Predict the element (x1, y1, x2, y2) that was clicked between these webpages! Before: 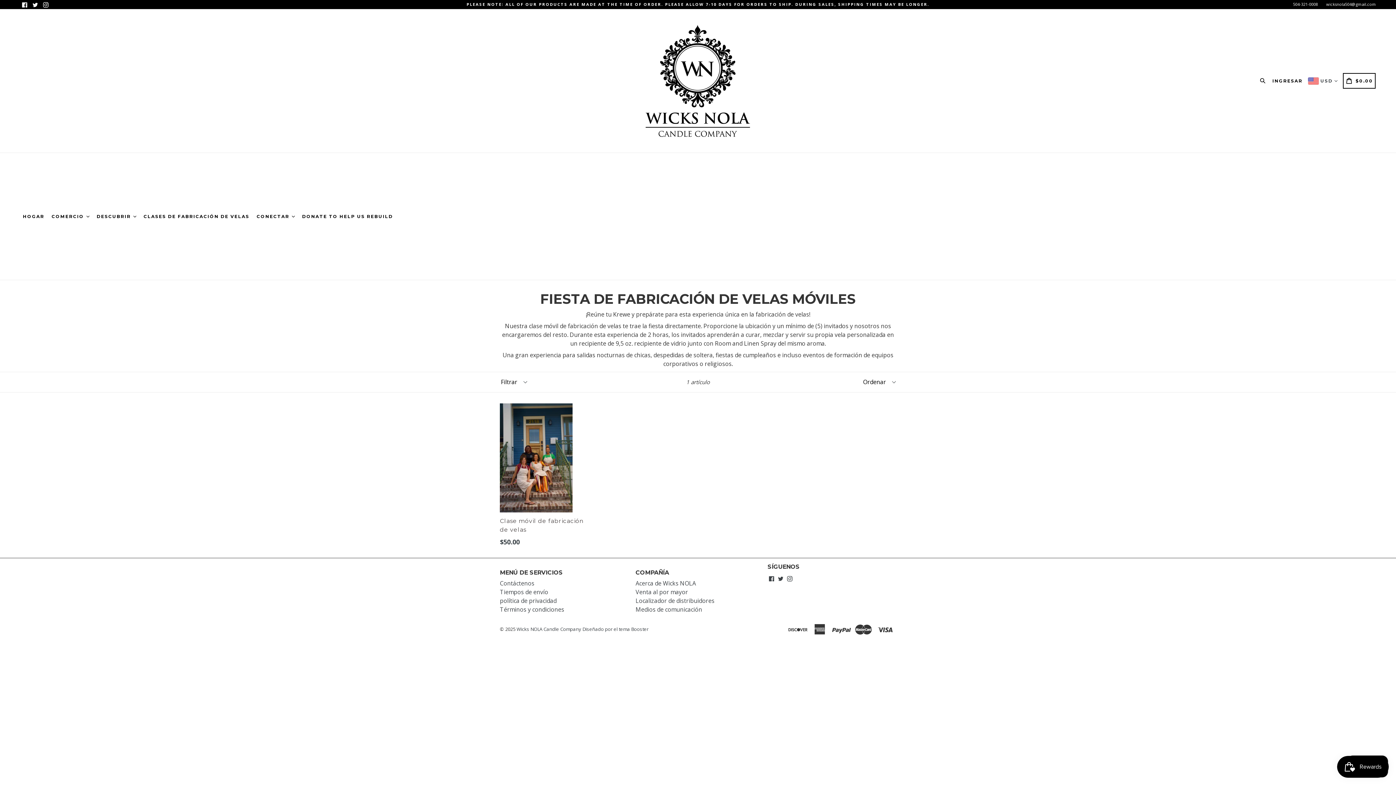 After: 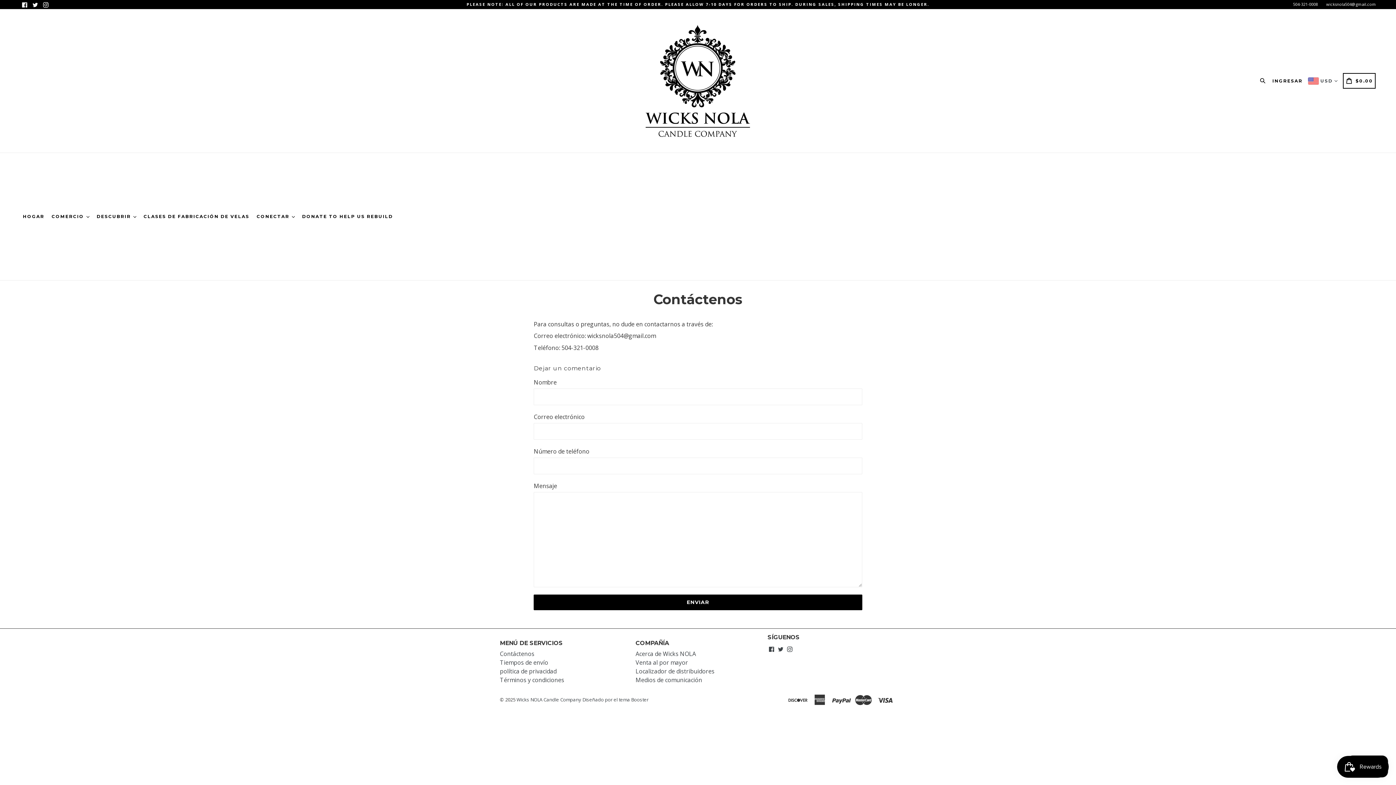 Action: bbox: (500, 579, 534, 587) label: Contáctenos